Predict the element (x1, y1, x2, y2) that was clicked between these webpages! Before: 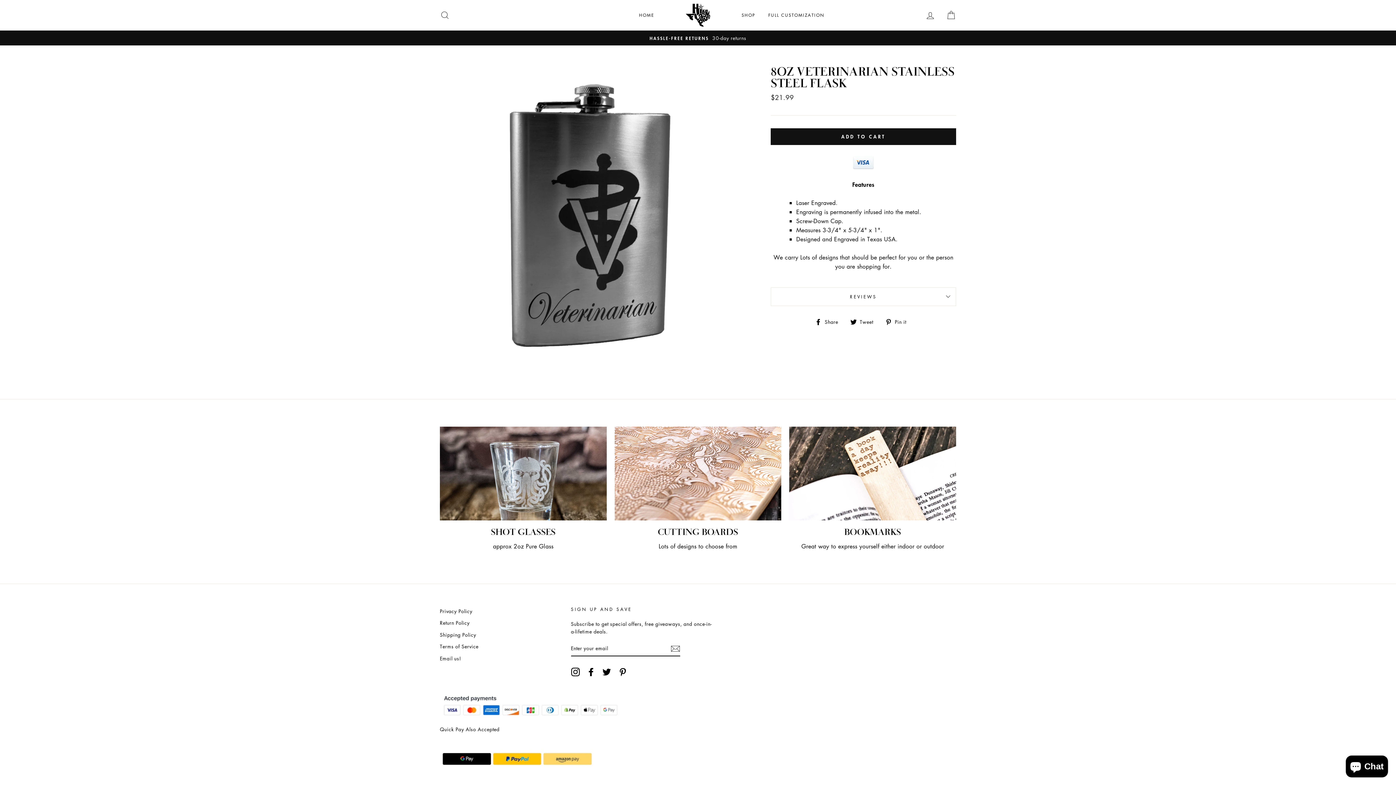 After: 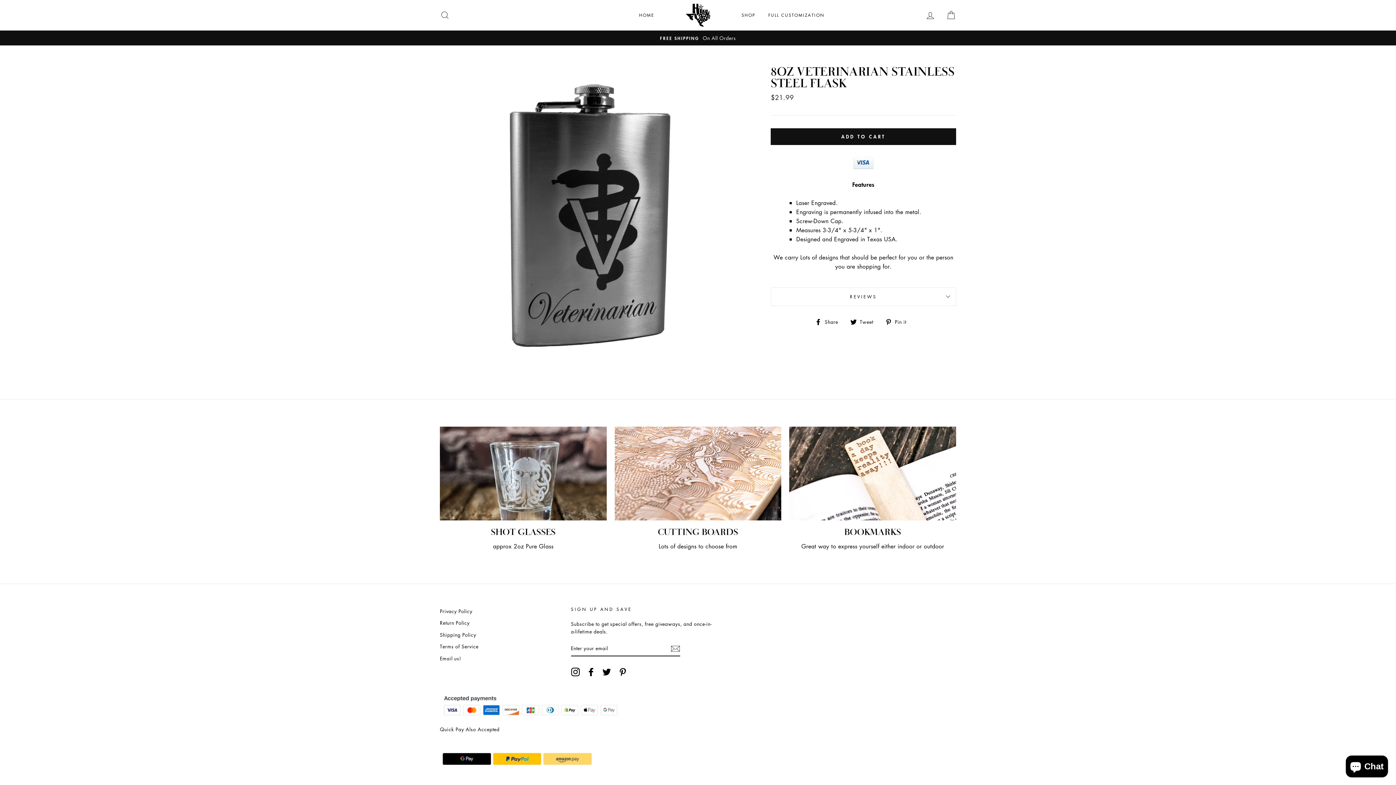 Action: label: Instagram bbox: (571, 667, 579, 676)